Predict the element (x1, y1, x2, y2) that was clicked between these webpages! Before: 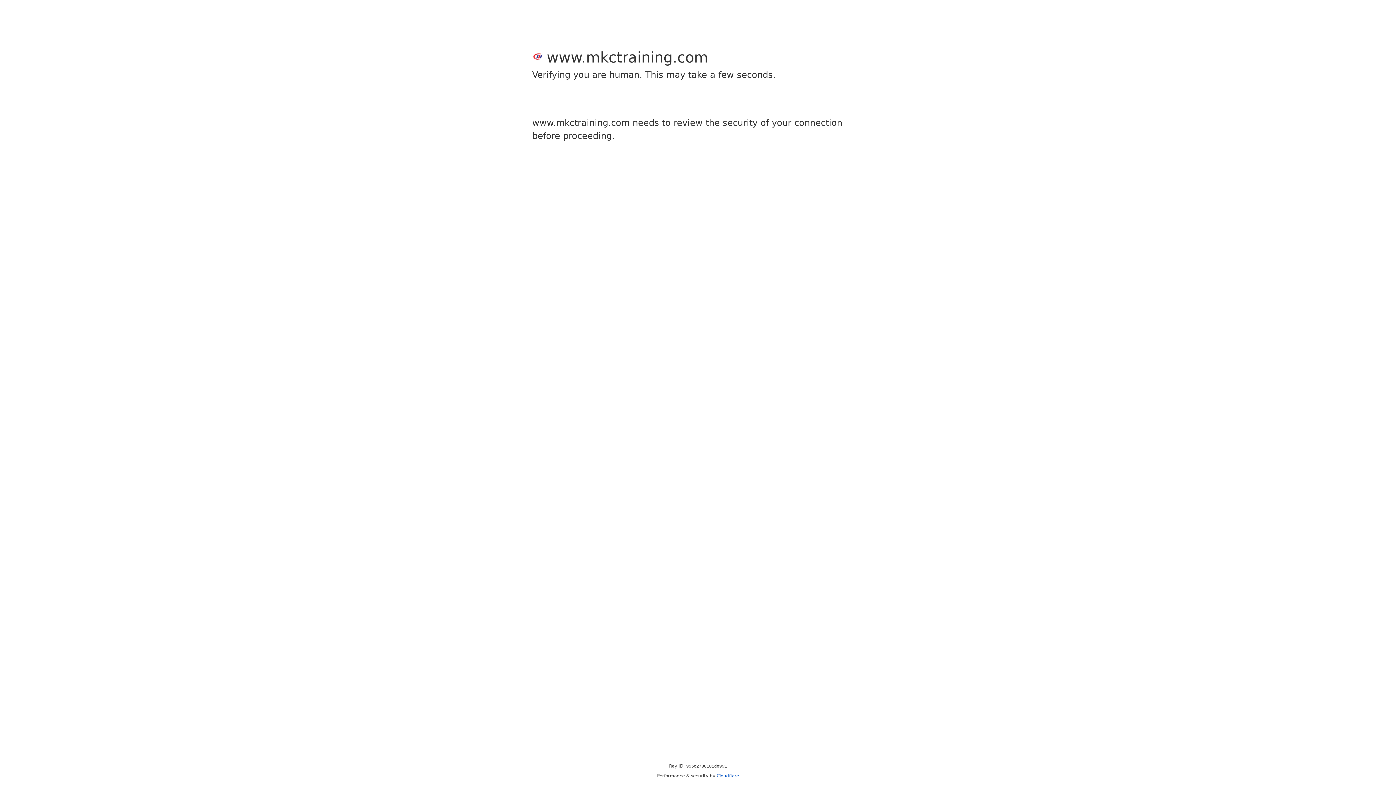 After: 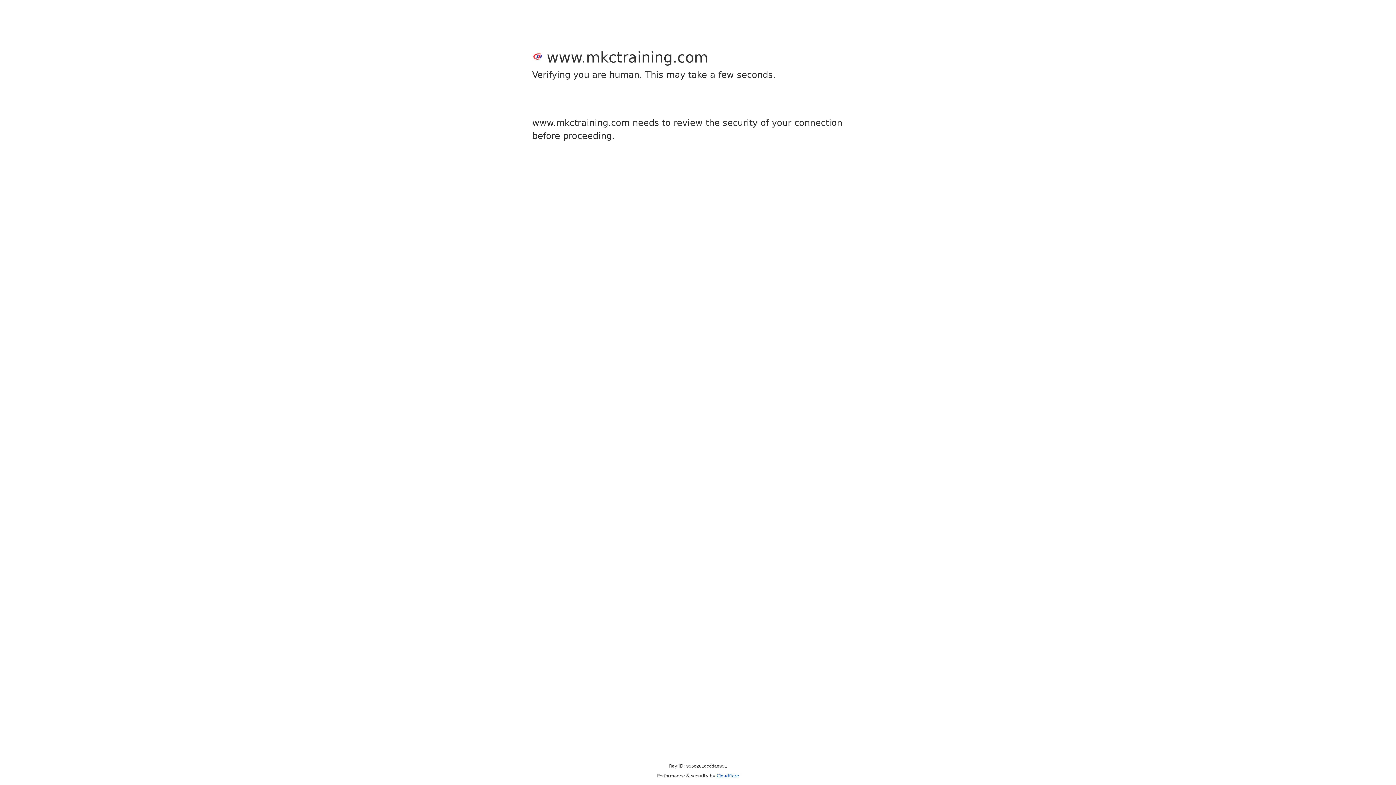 Action: bbox: (716, 773, 739, 778) label: Cloudflare